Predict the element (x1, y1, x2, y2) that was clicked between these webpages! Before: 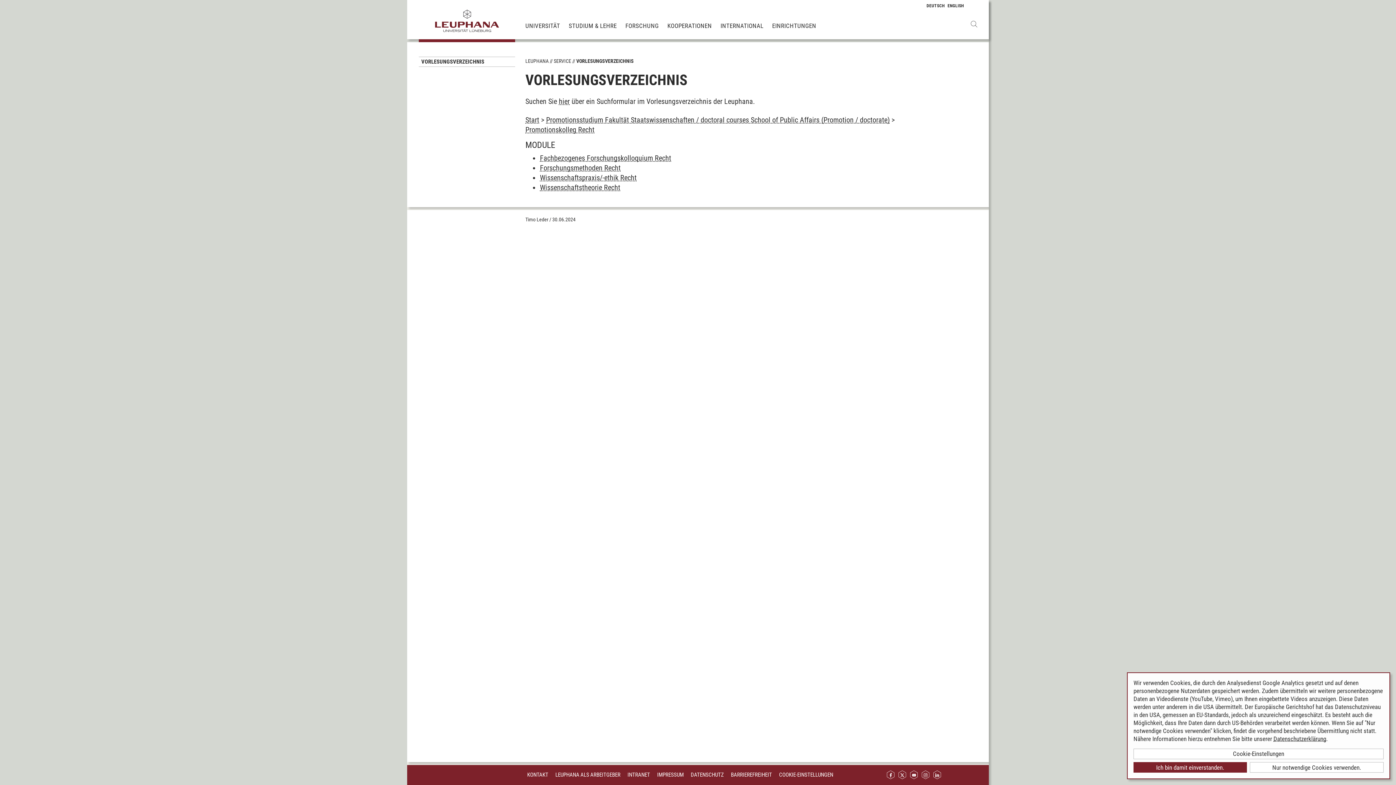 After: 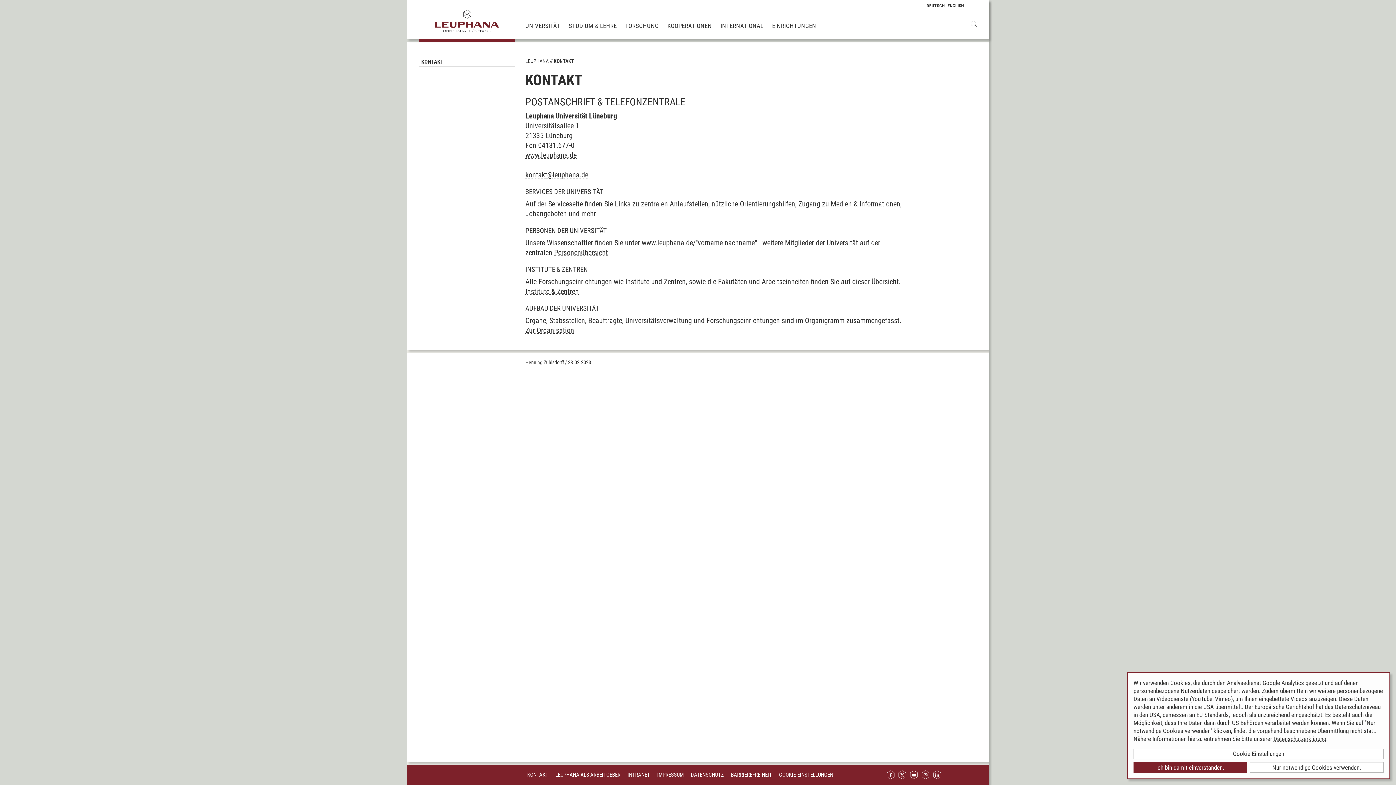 Action: bbox: (527, 769, 548, 780) label: KONTAKT